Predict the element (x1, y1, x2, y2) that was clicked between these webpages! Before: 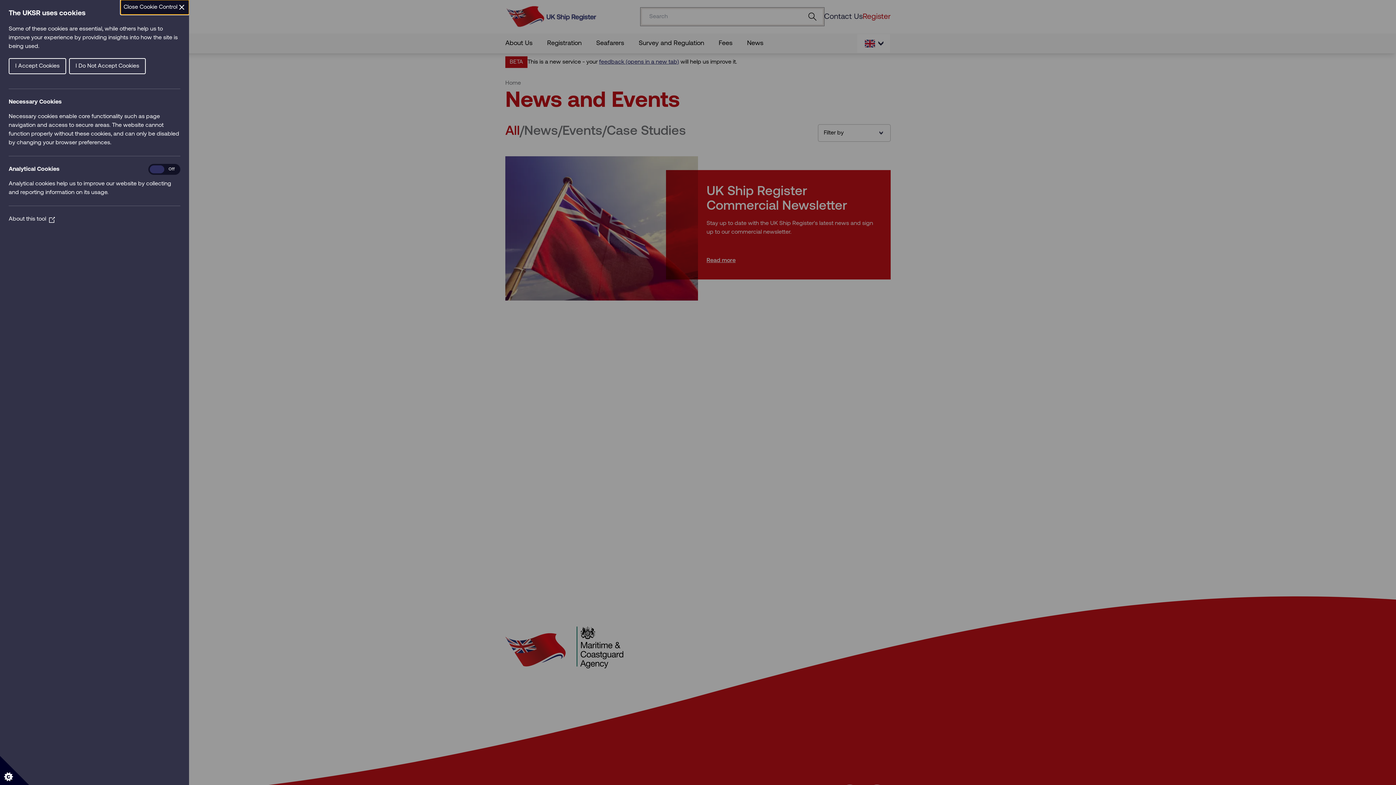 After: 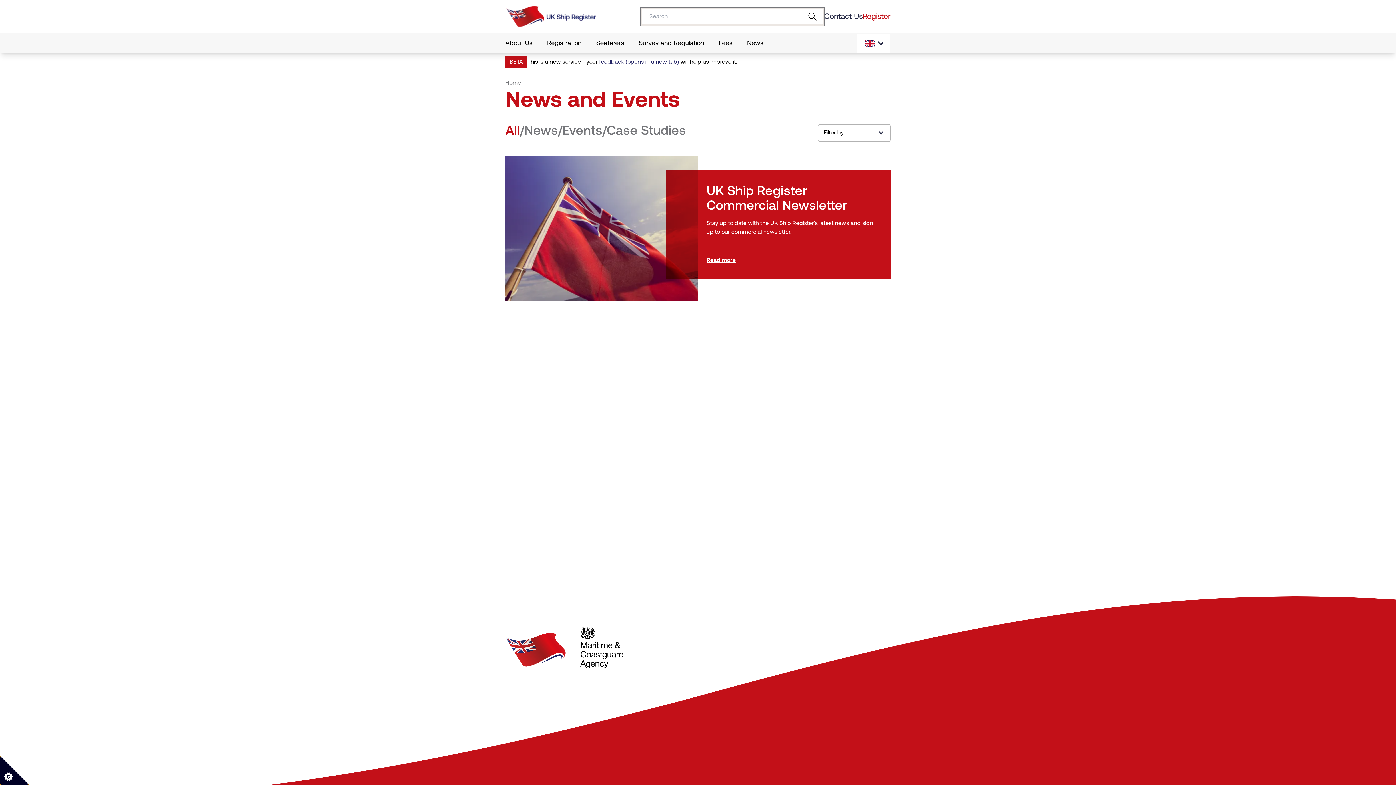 Action: bbox: (69, 58, 145, 74) label: I Do Not Accept Cookies